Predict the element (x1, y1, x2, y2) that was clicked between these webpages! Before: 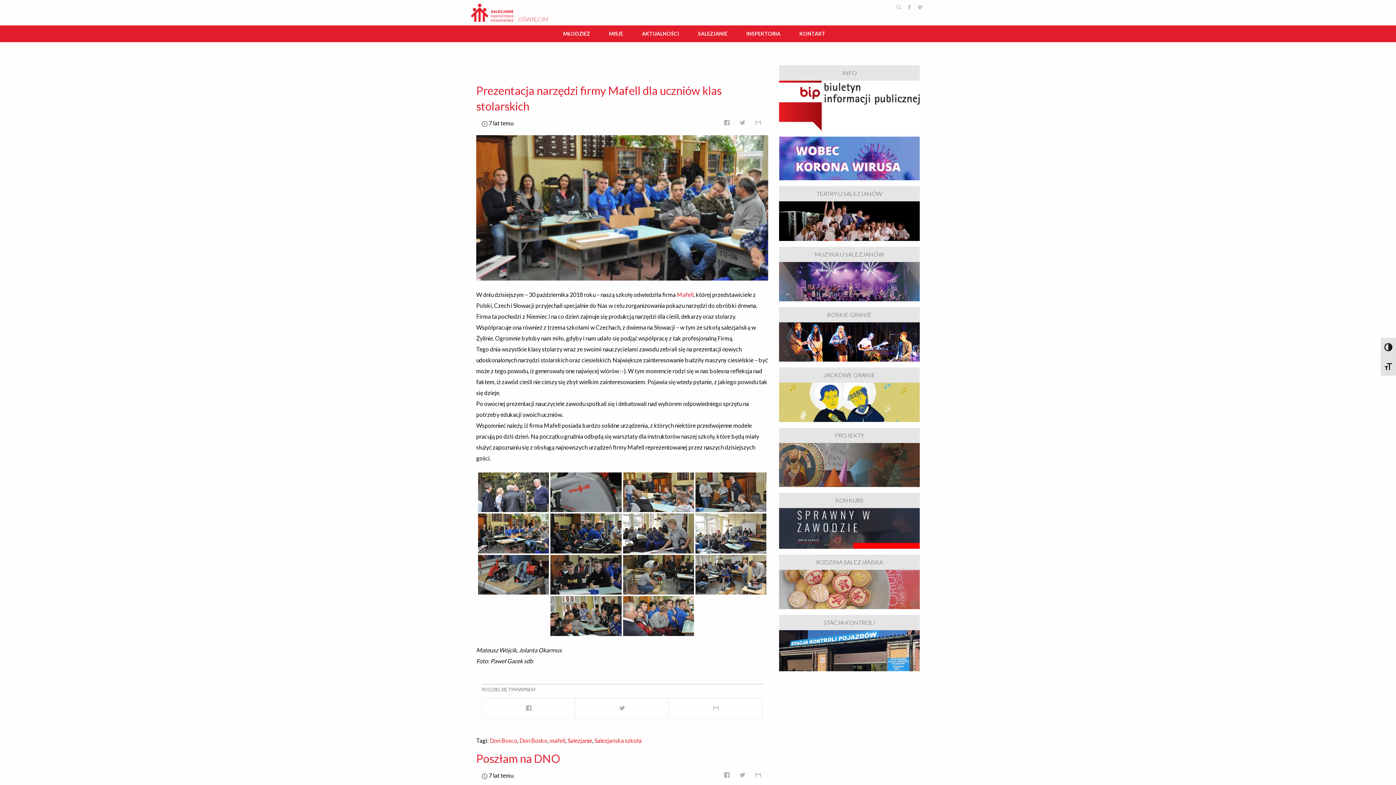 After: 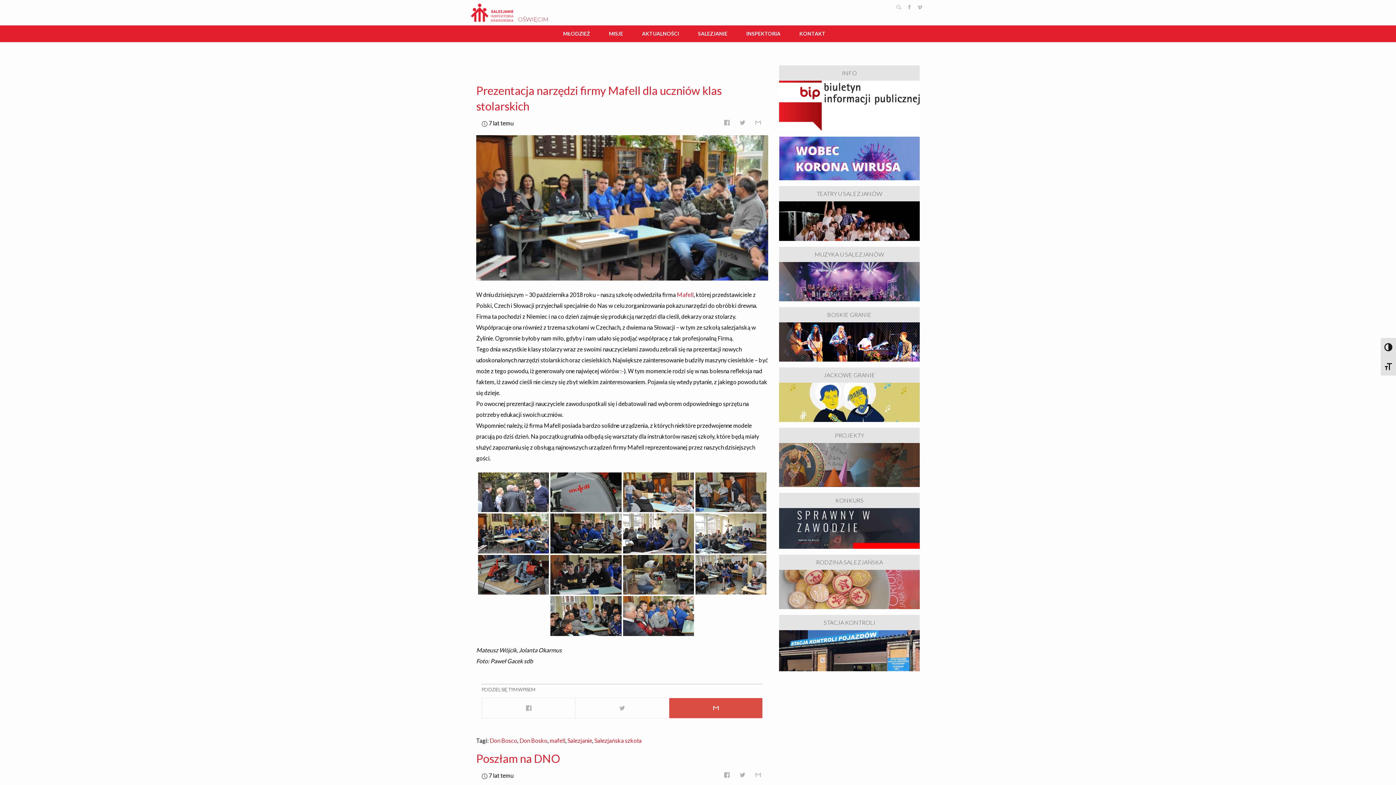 Action: bbox: (669, 698, 763, 718)